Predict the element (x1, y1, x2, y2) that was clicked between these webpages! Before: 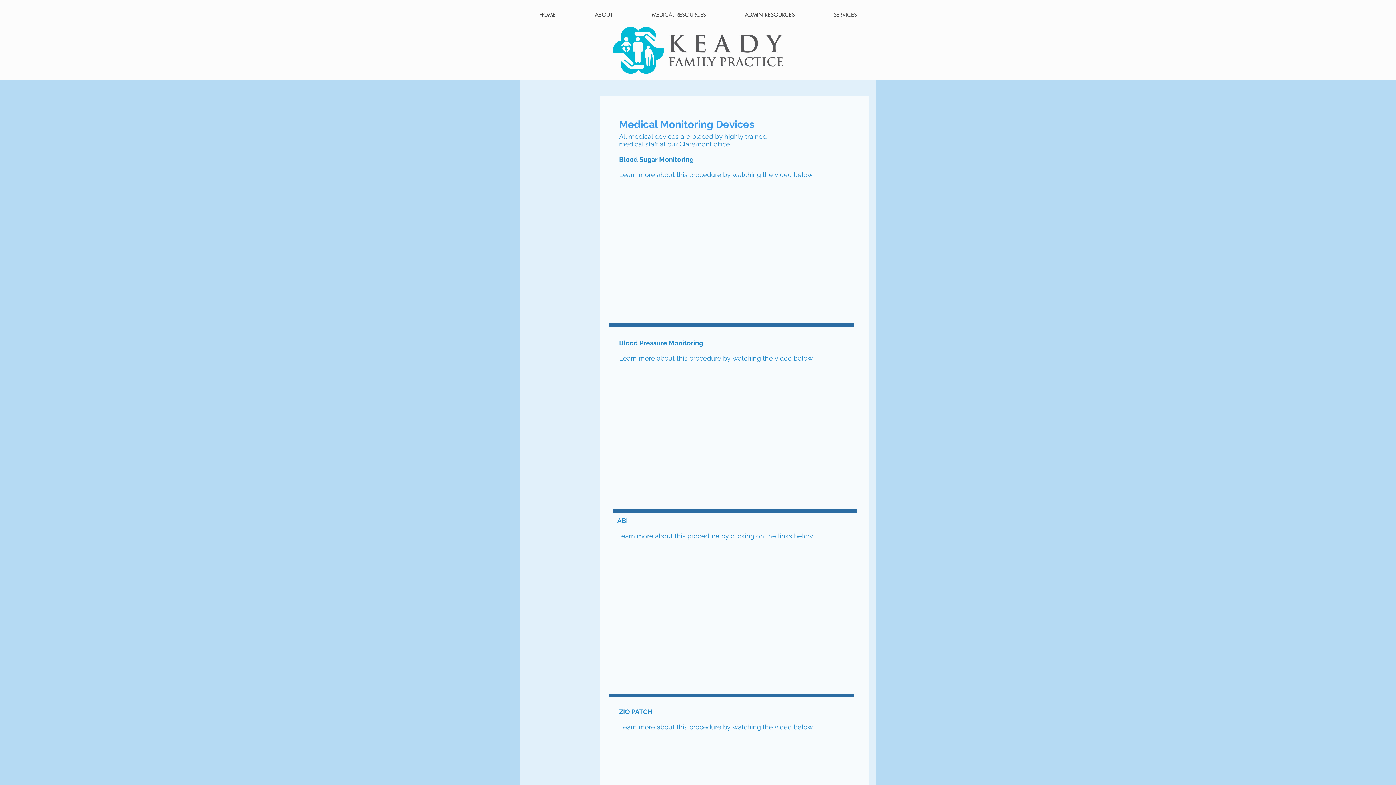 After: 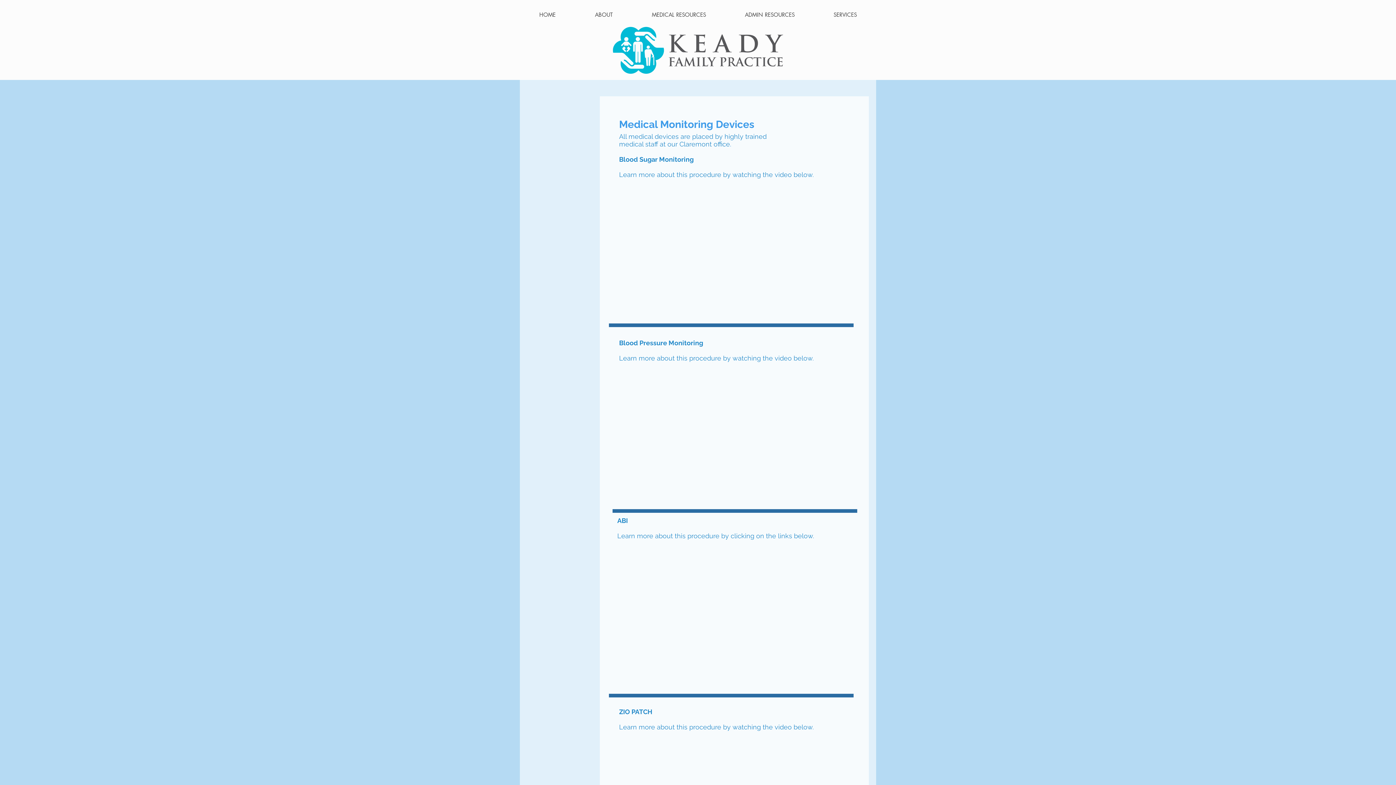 Action: label: ABOUT bbox: (575, 9, 632, 20)